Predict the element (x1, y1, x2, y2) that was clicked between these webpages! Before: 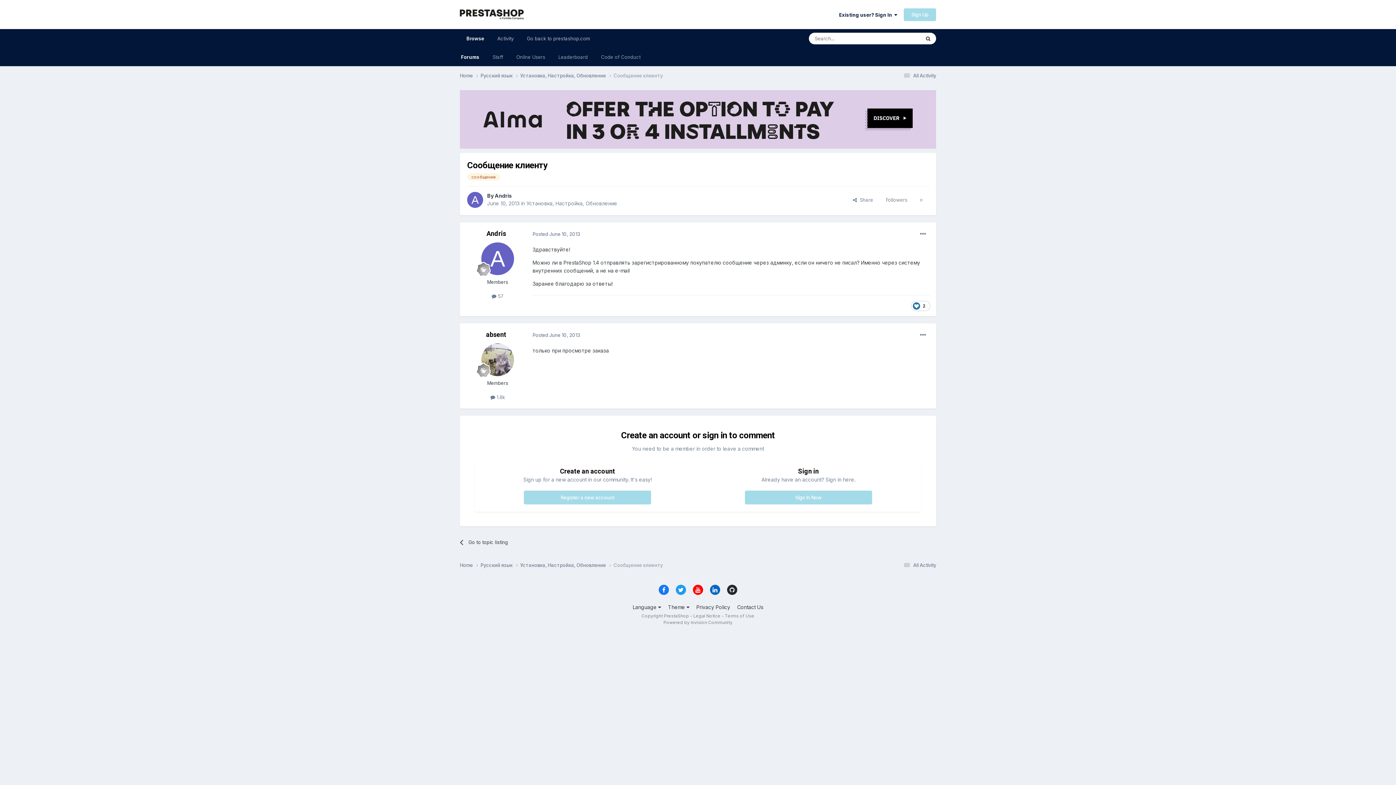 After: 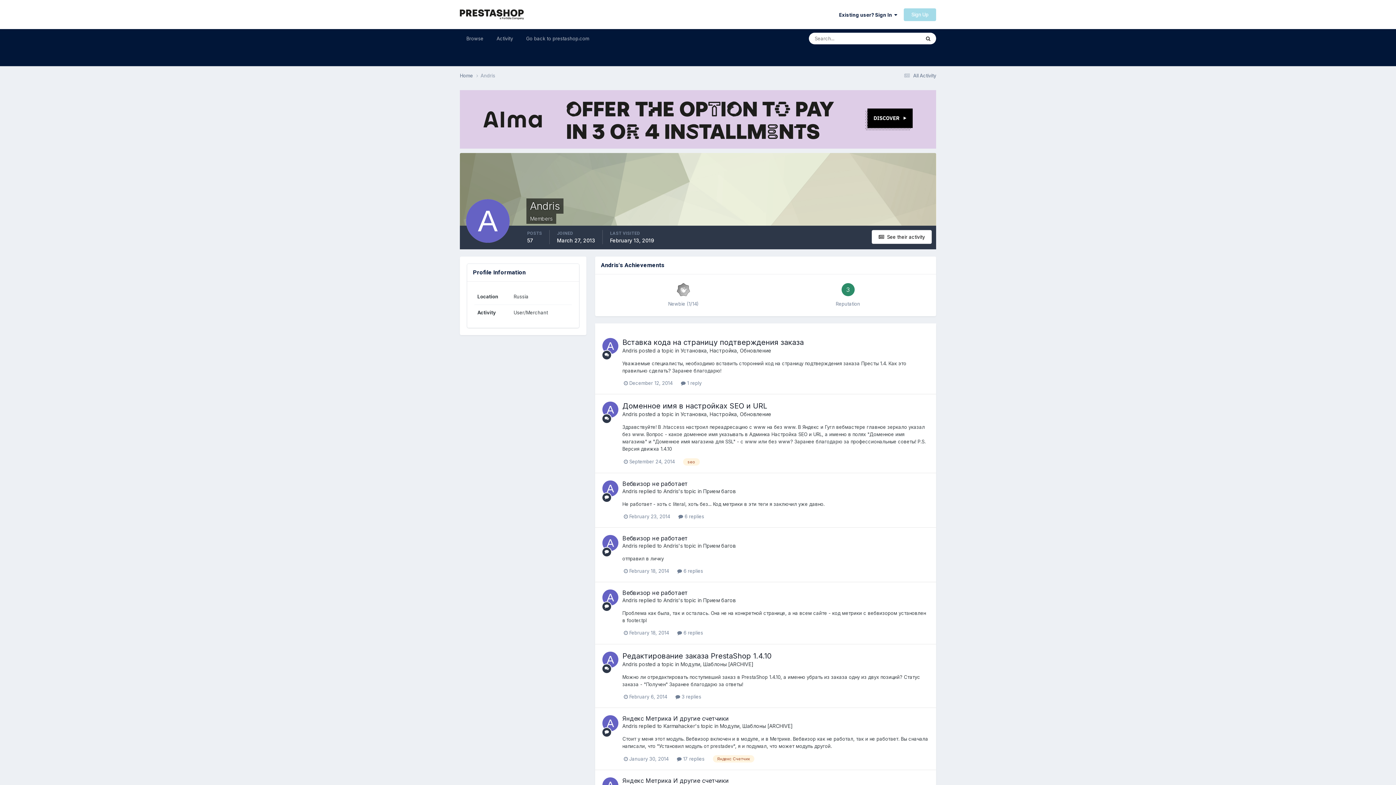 Action: label: Andris bbox: (486, 229, 506, 237)